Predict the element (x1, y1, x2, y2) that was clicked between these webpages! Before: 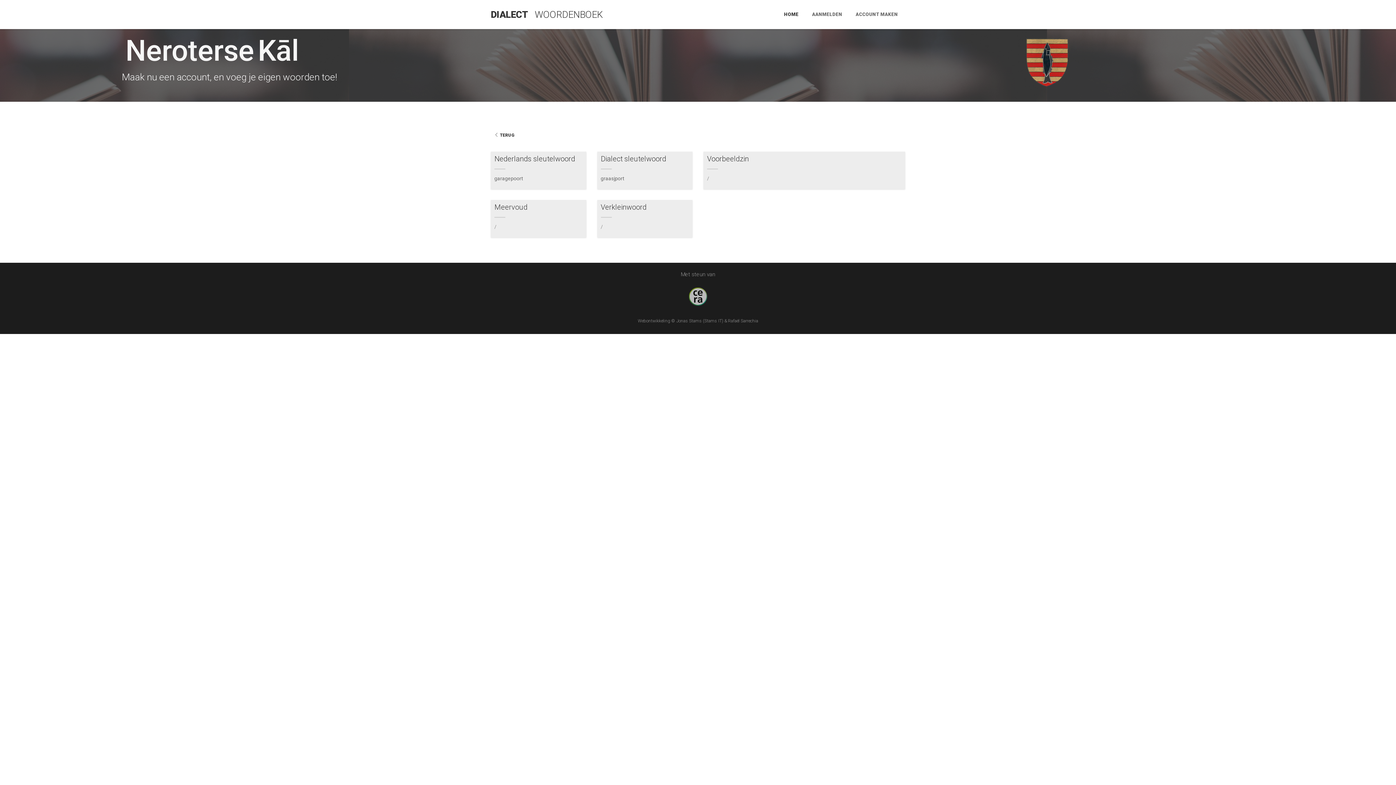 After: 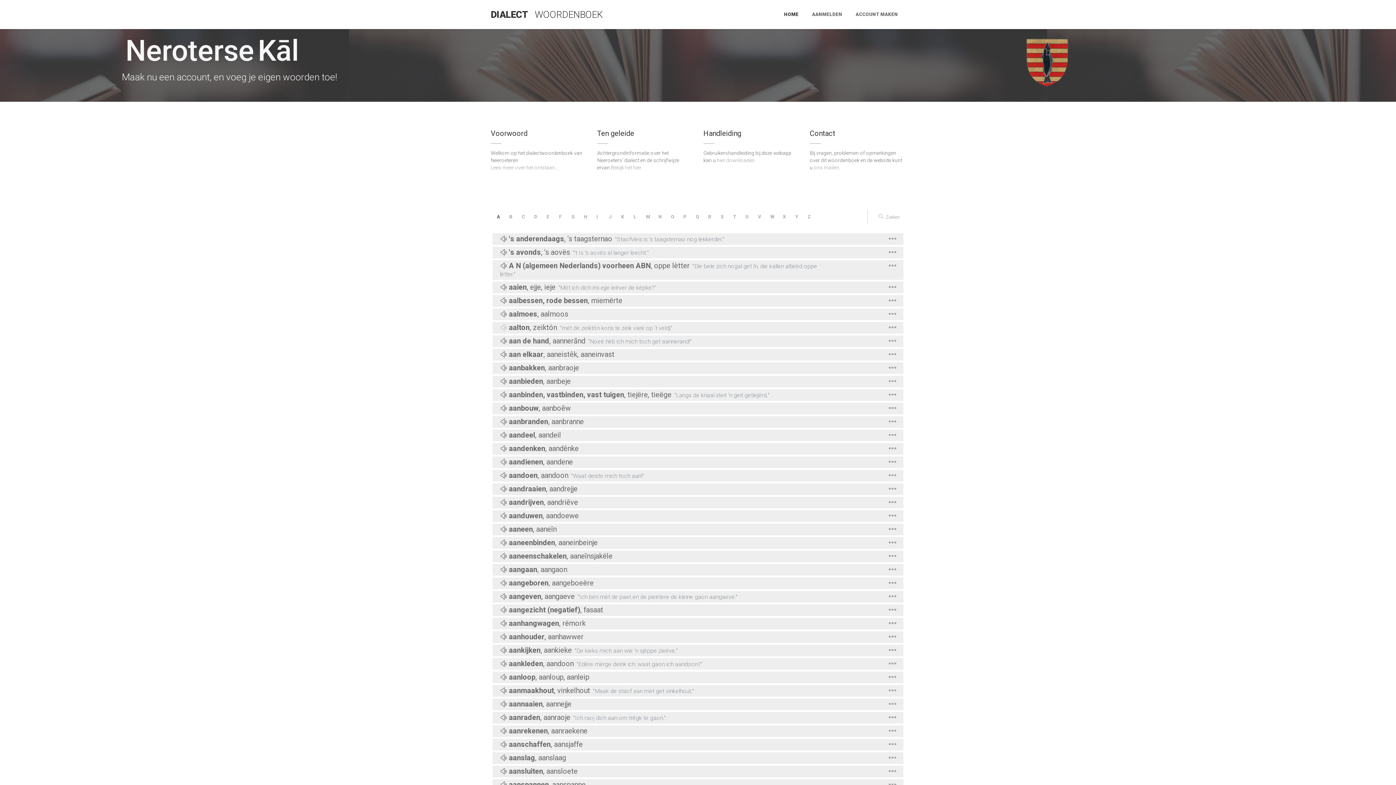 Action: bbox: (490, 9, 609, 20) label: DIALECTWOORDENBOEK